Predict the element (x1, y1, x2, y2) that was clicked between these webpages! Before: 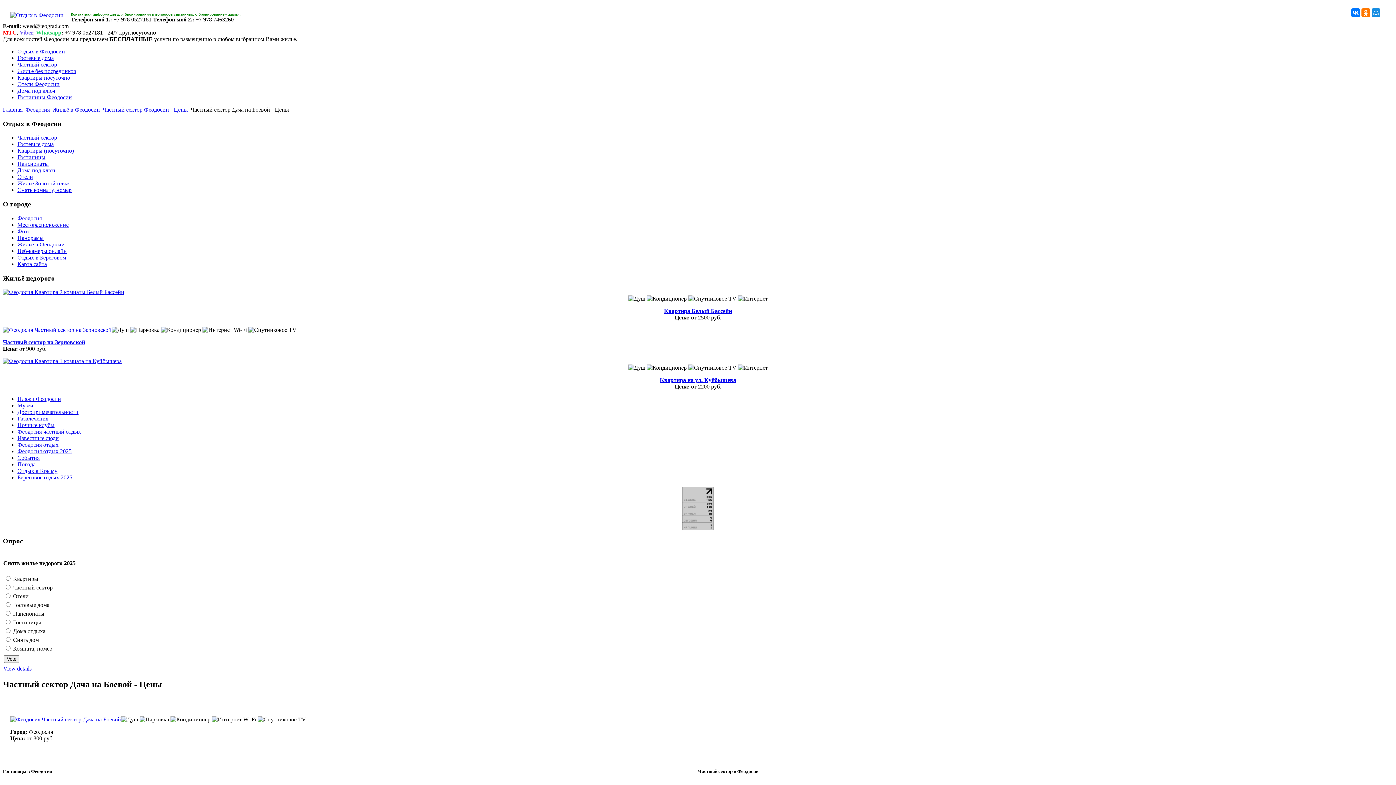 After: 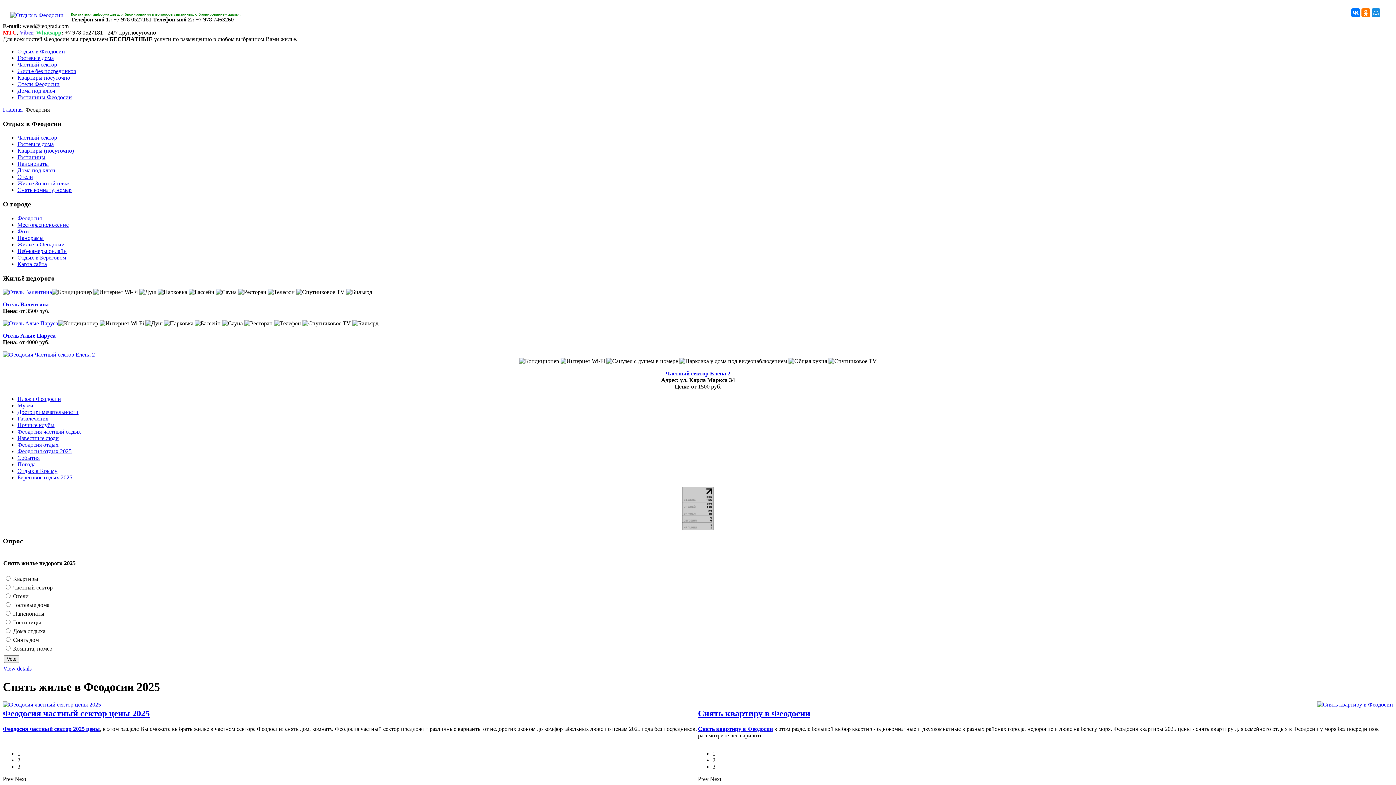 Action: bbox: (25, 106, 49, 112) label: Феодосия